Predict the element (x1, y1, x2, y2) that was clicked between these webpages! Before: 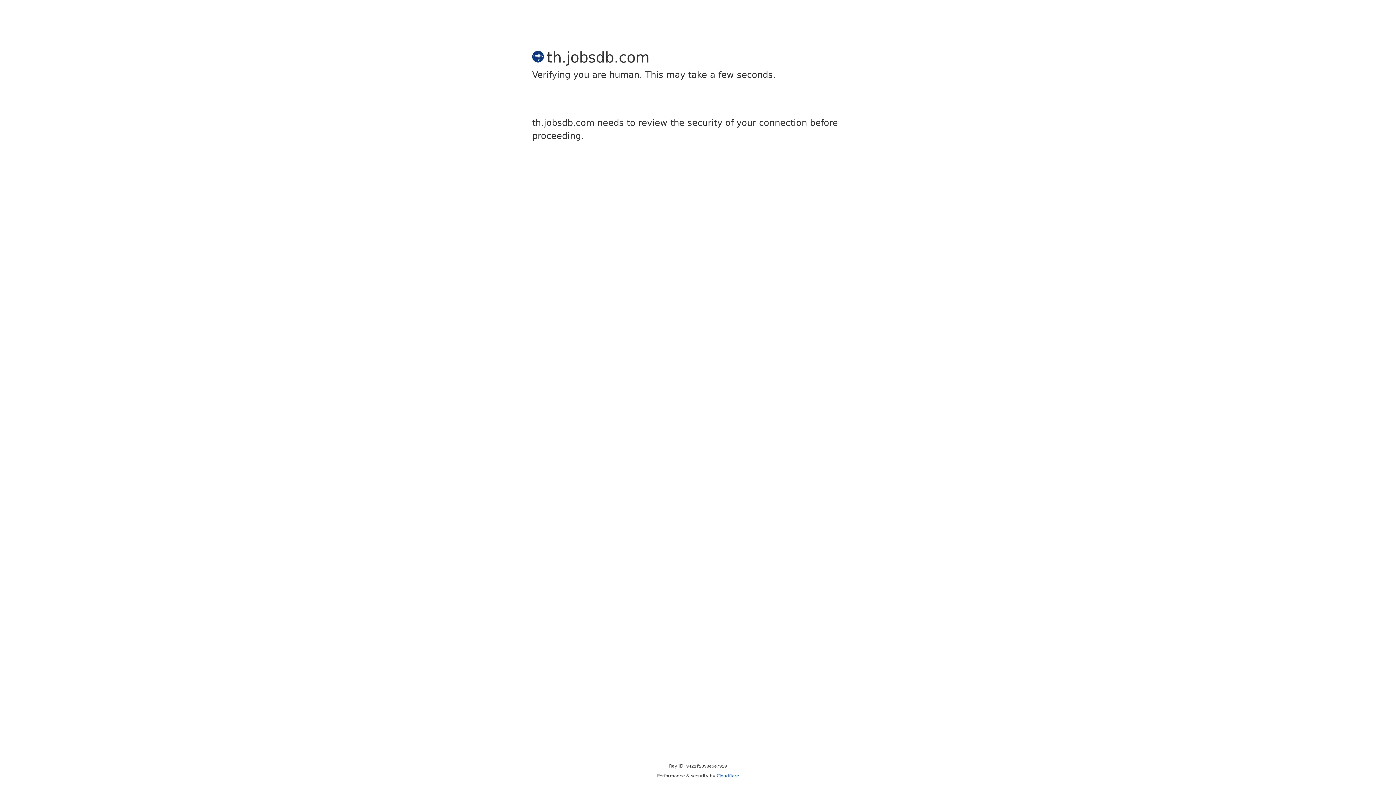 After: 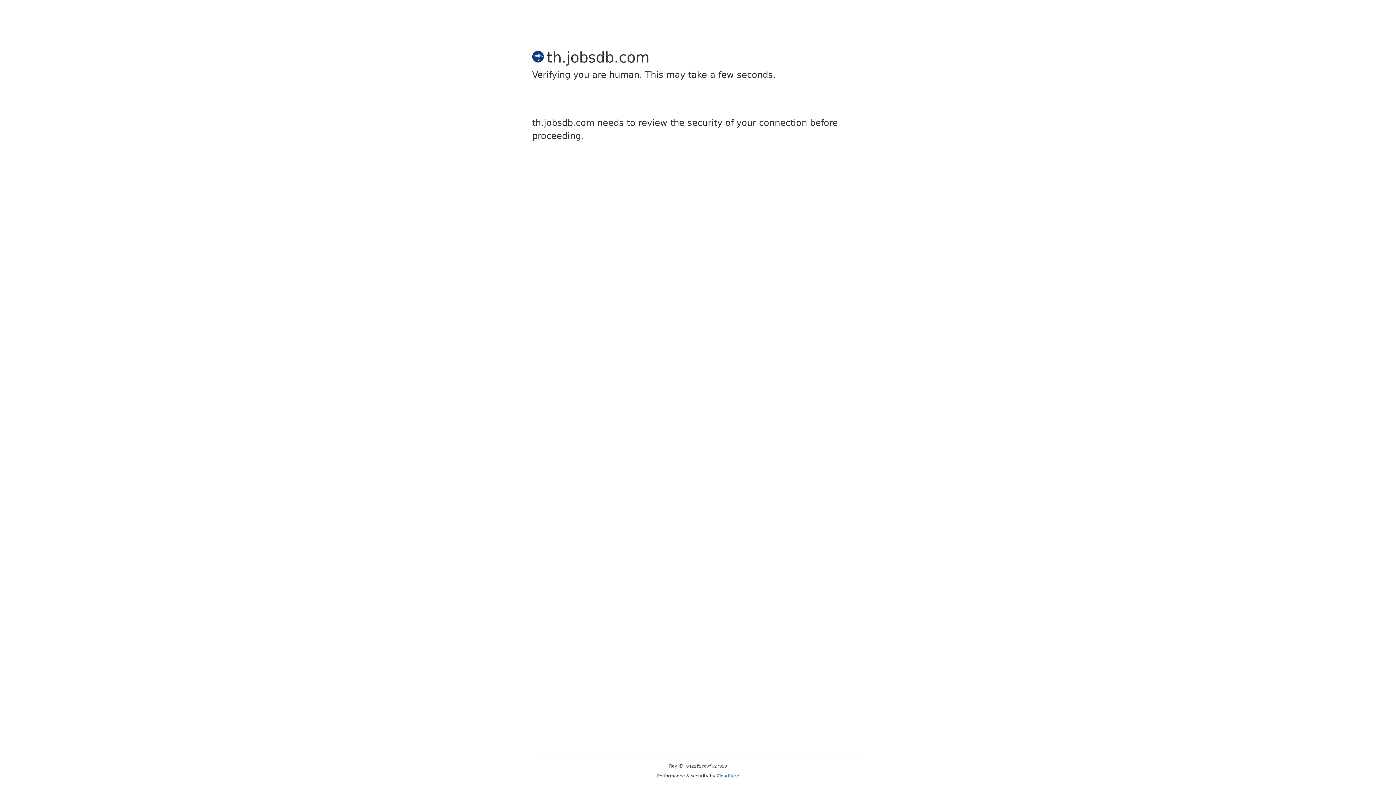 Action: label: Cloudflare bbox: (716, 773, 739, 778)